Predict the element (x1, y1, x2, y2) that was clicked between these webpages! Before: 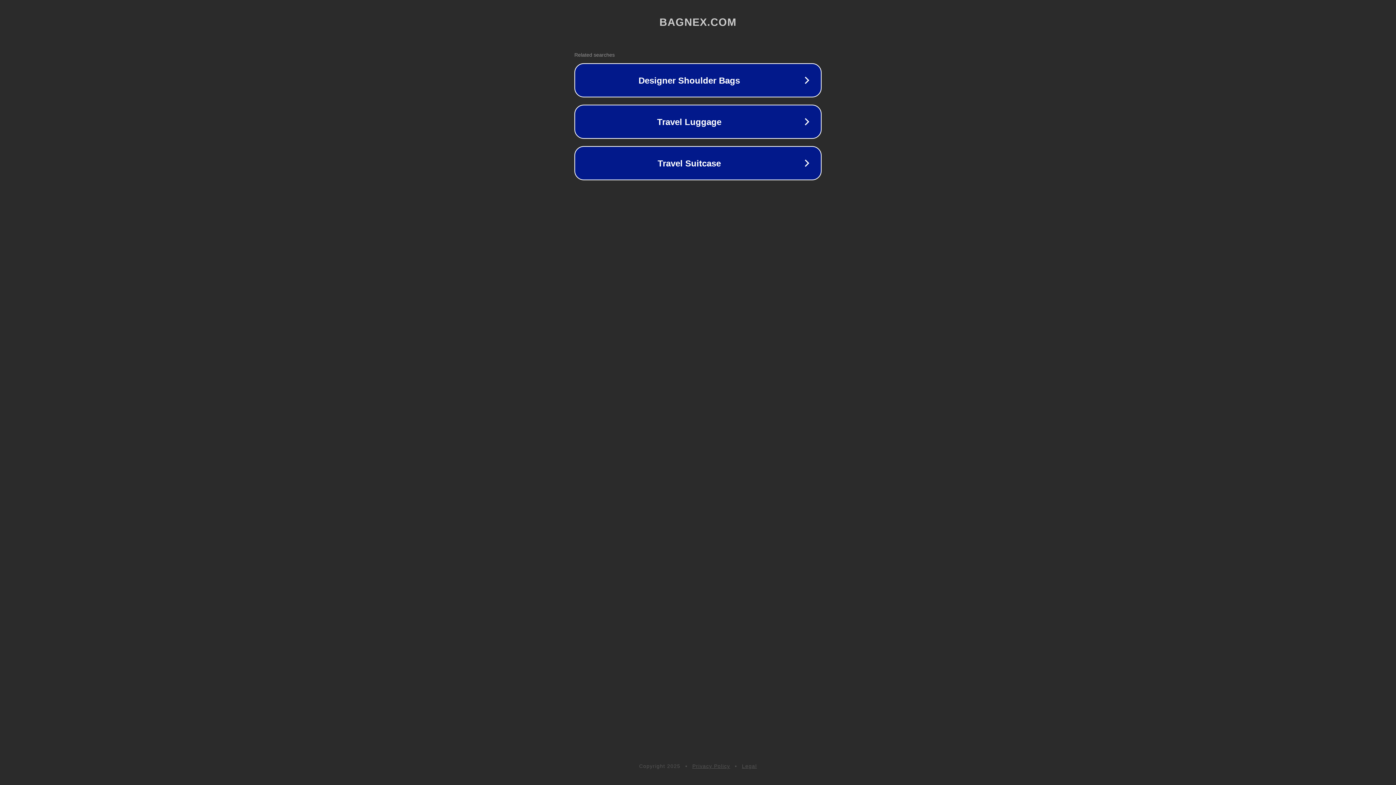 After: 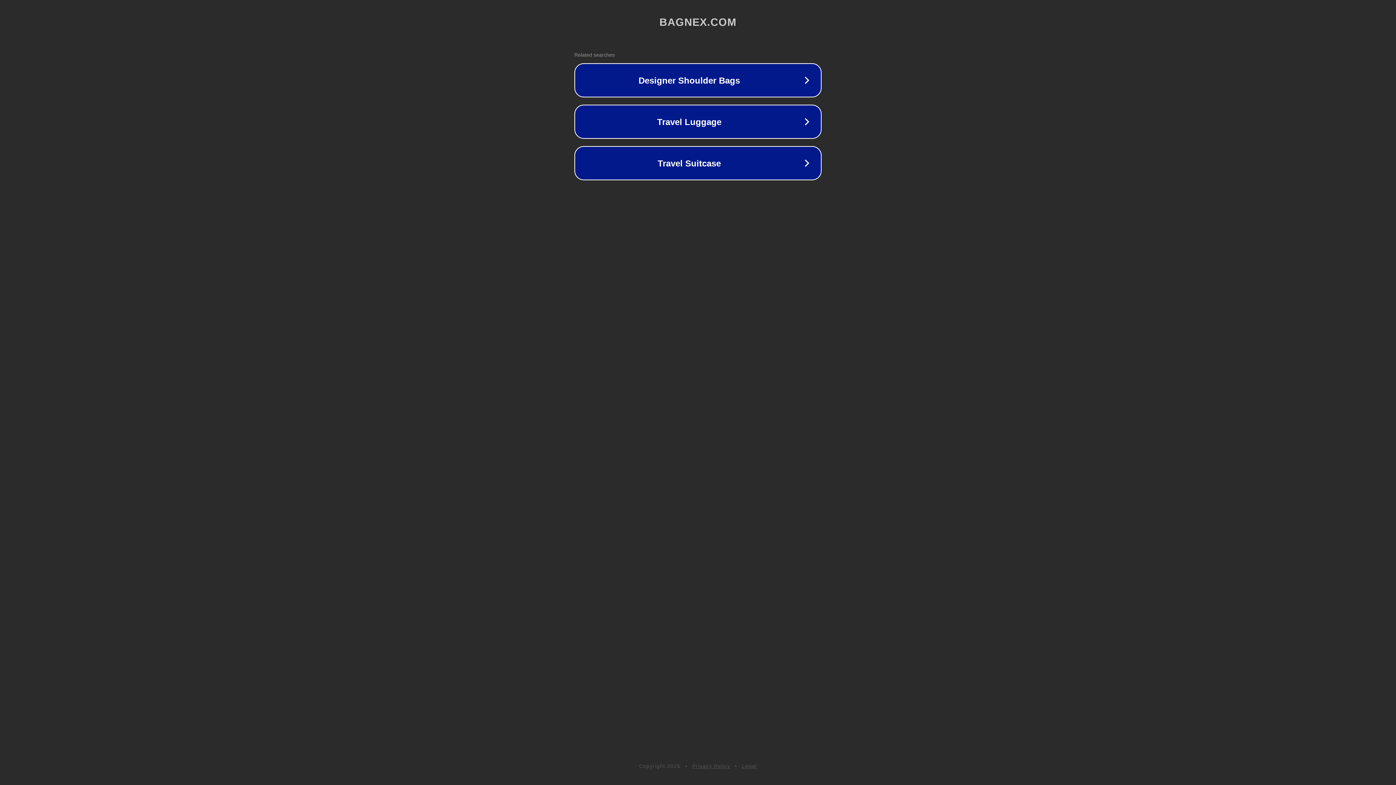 Action: bbox: (692, 763, 730, 769) label: Privacy Policy